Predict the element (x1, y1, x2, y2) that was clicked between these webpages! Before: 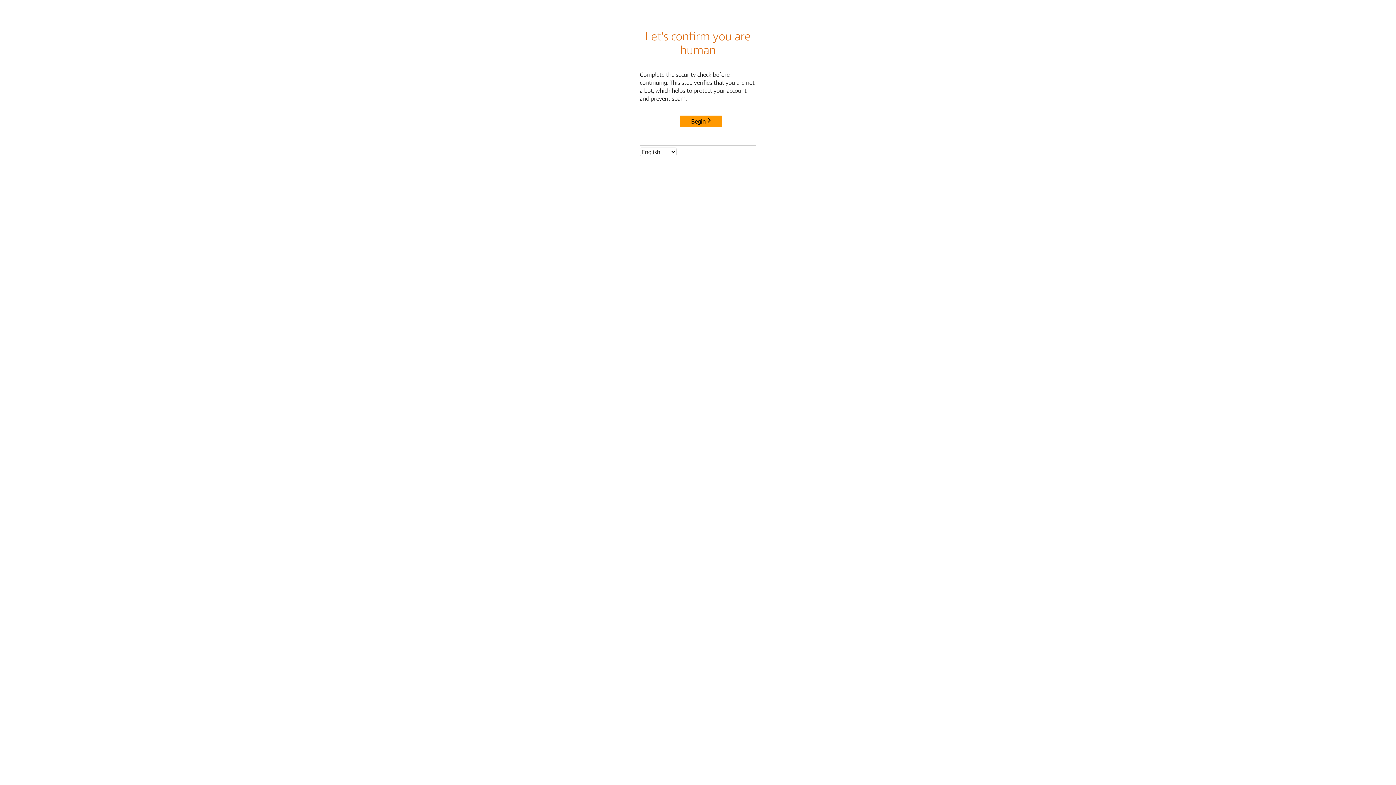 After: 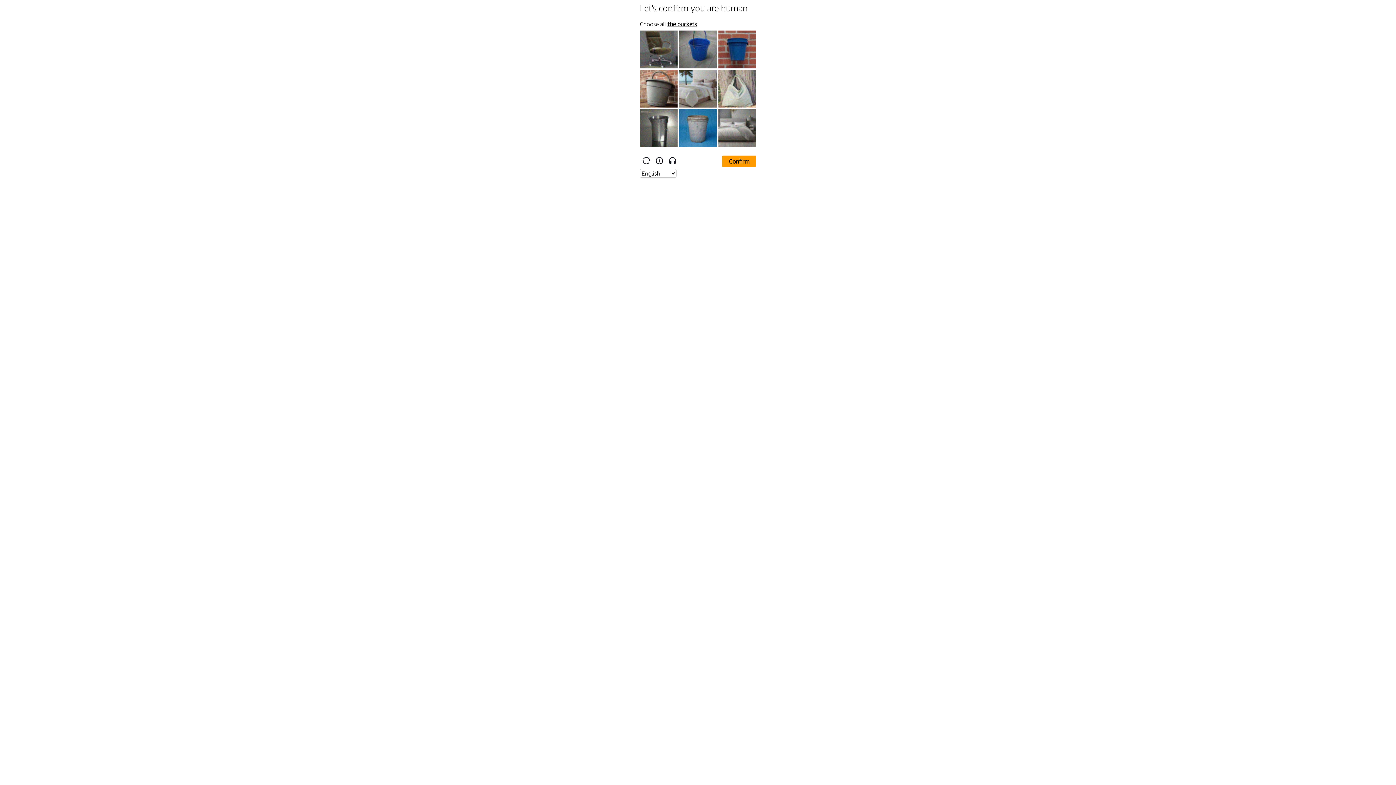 Action: label: Begin bbox: (680, 115, 722, 127)